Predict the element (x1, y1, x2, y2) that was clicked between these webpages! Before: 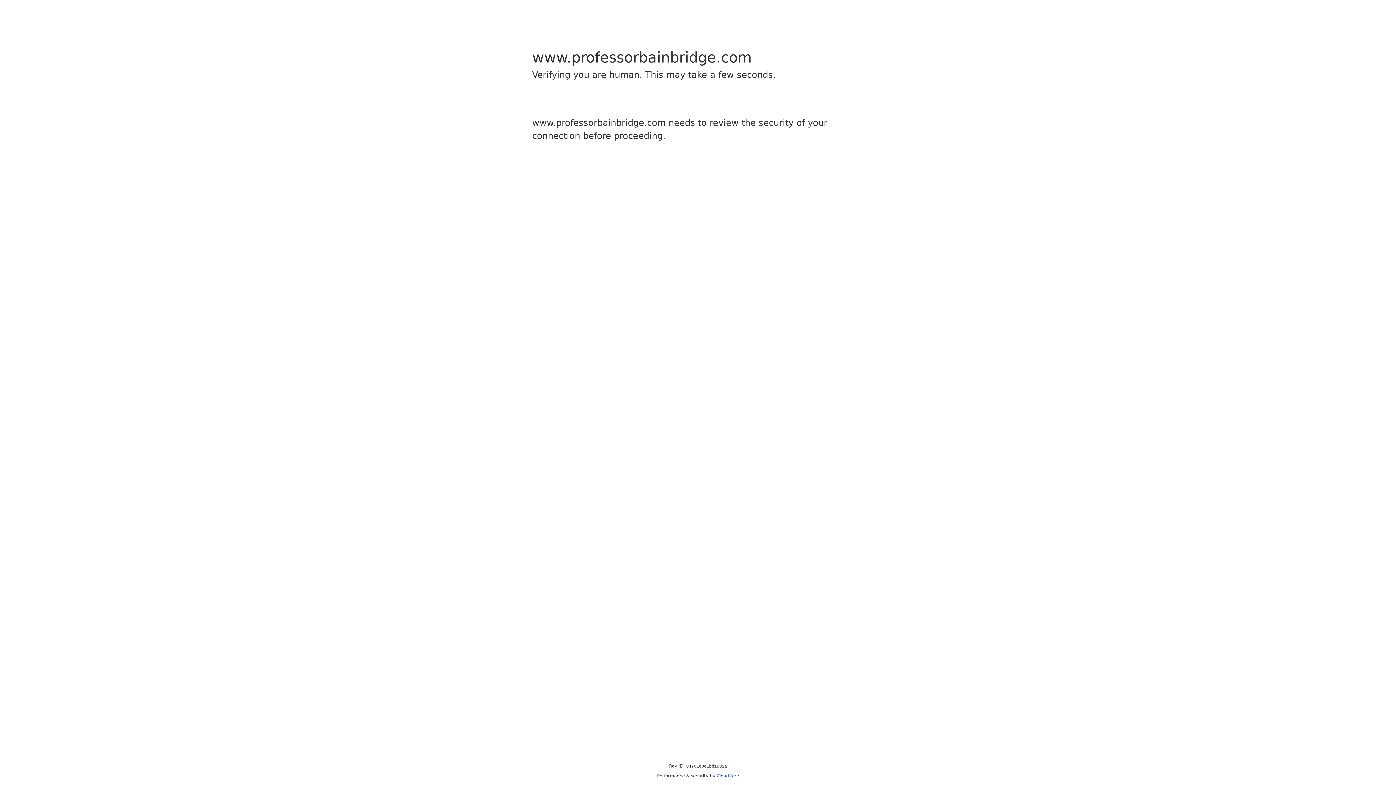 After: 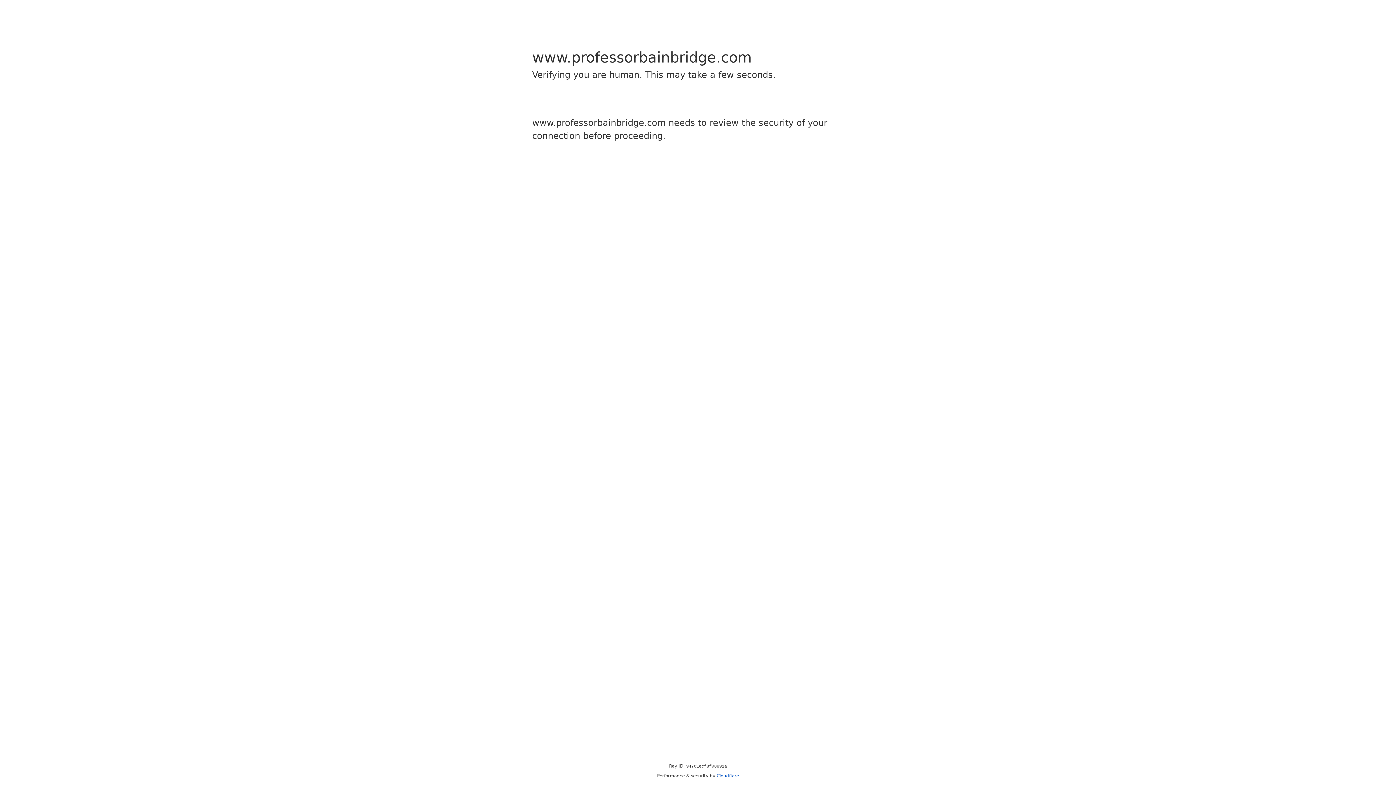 Action: label: Cloudflare bbox: (716, 773, 739, 778)